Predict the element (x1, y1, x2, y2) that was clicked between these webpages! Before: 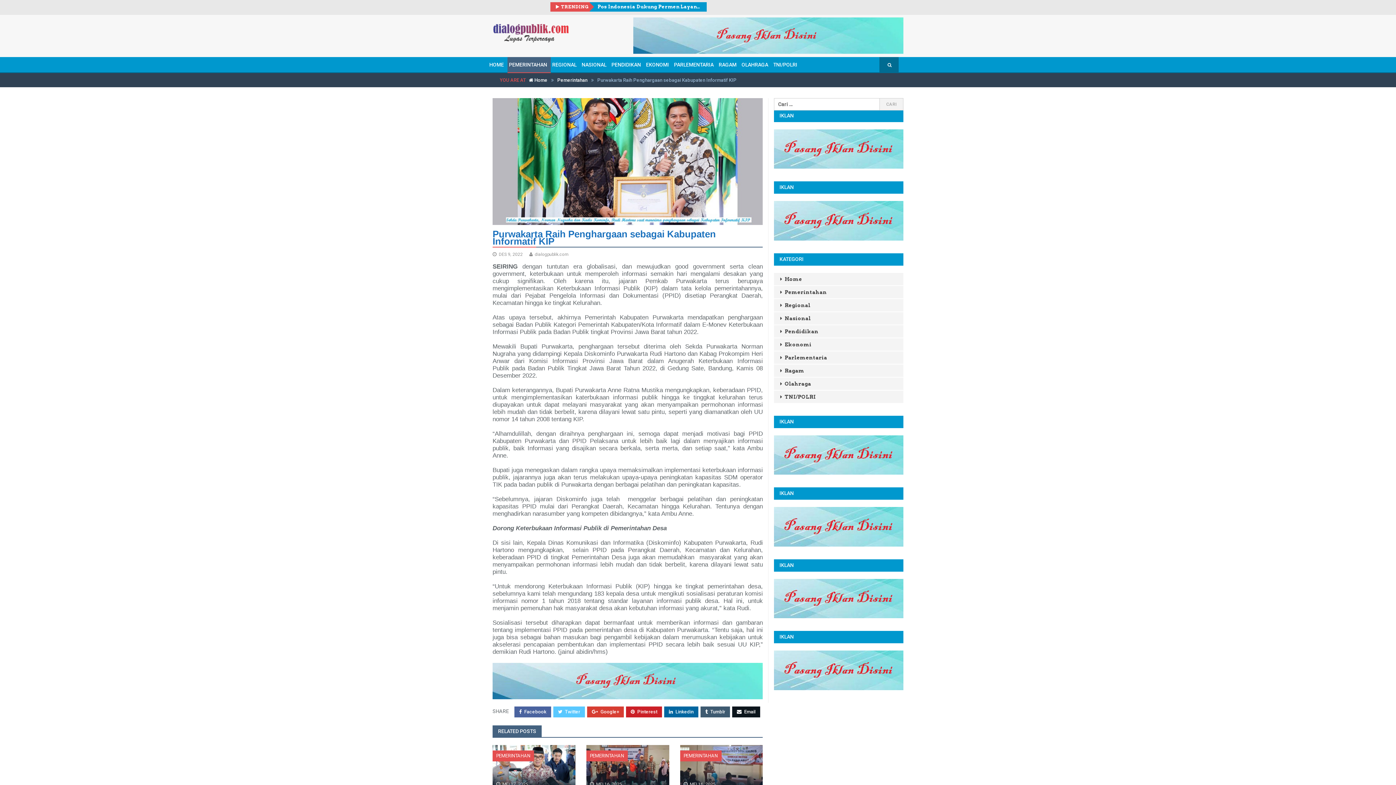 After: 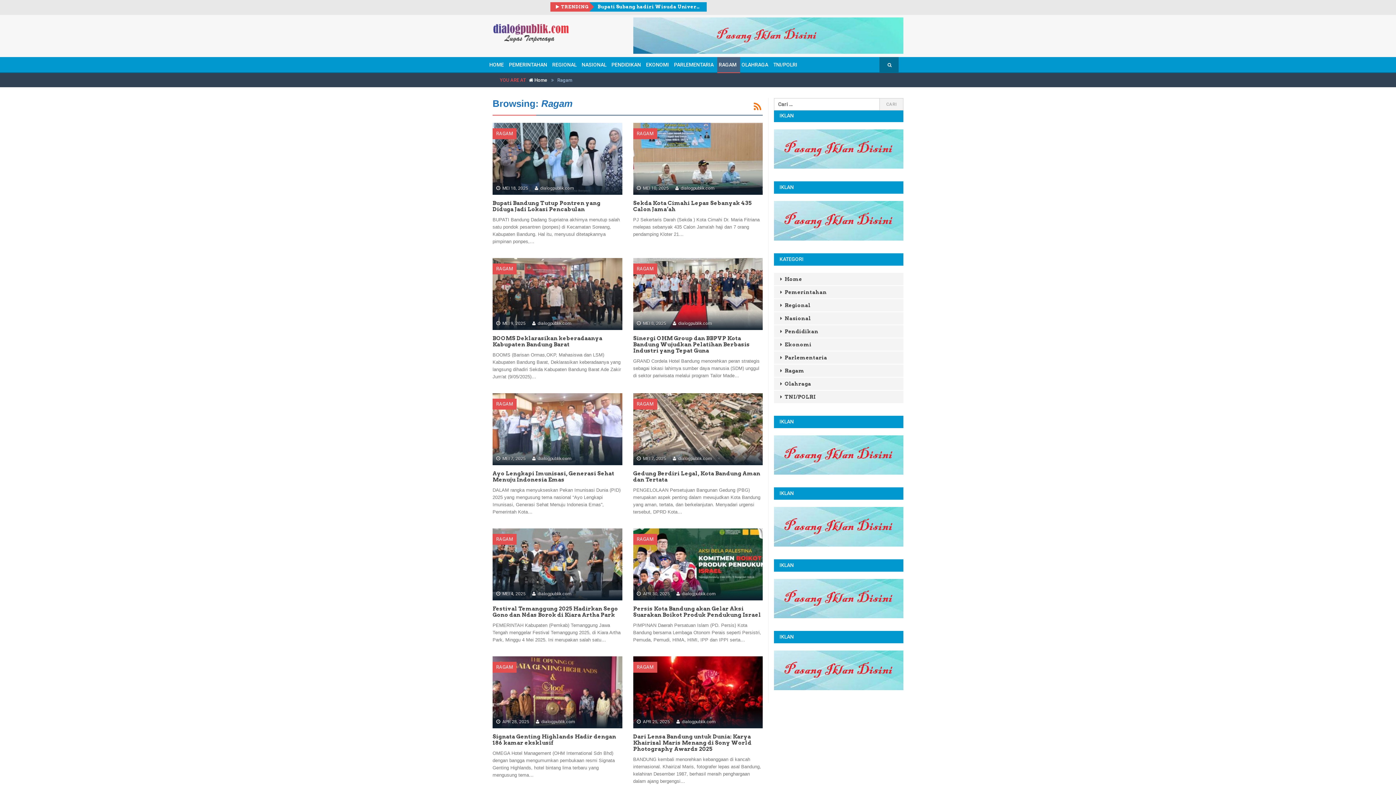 Action: bbox: (774, 364, 903, 376) label: Ragam